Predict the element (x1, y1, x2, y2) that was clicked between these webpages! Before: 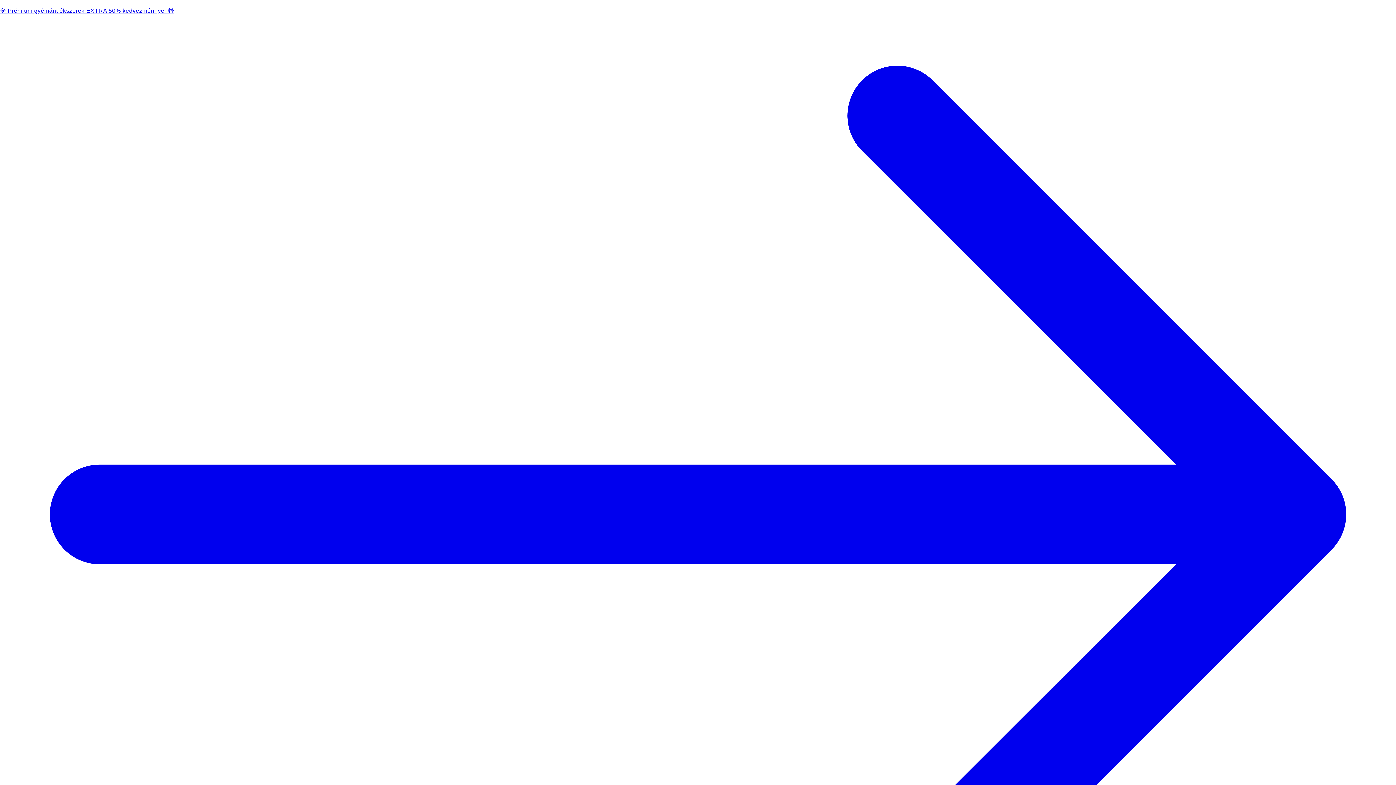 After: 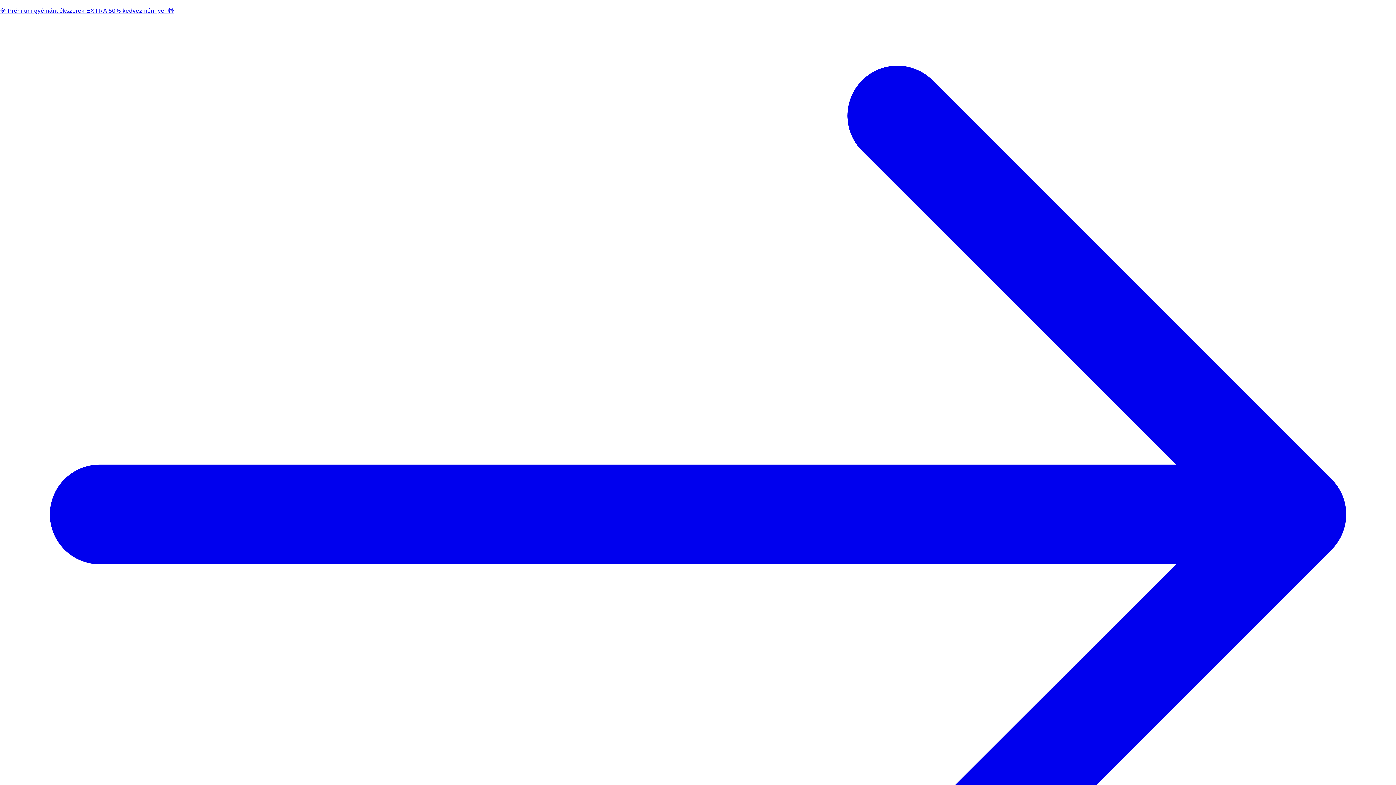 Action: bbox: (0, 5, 1396, 1016) label: 💎 Prémium gyémánt ékszerek EXTRA 50% kedvezménnyel 😍 